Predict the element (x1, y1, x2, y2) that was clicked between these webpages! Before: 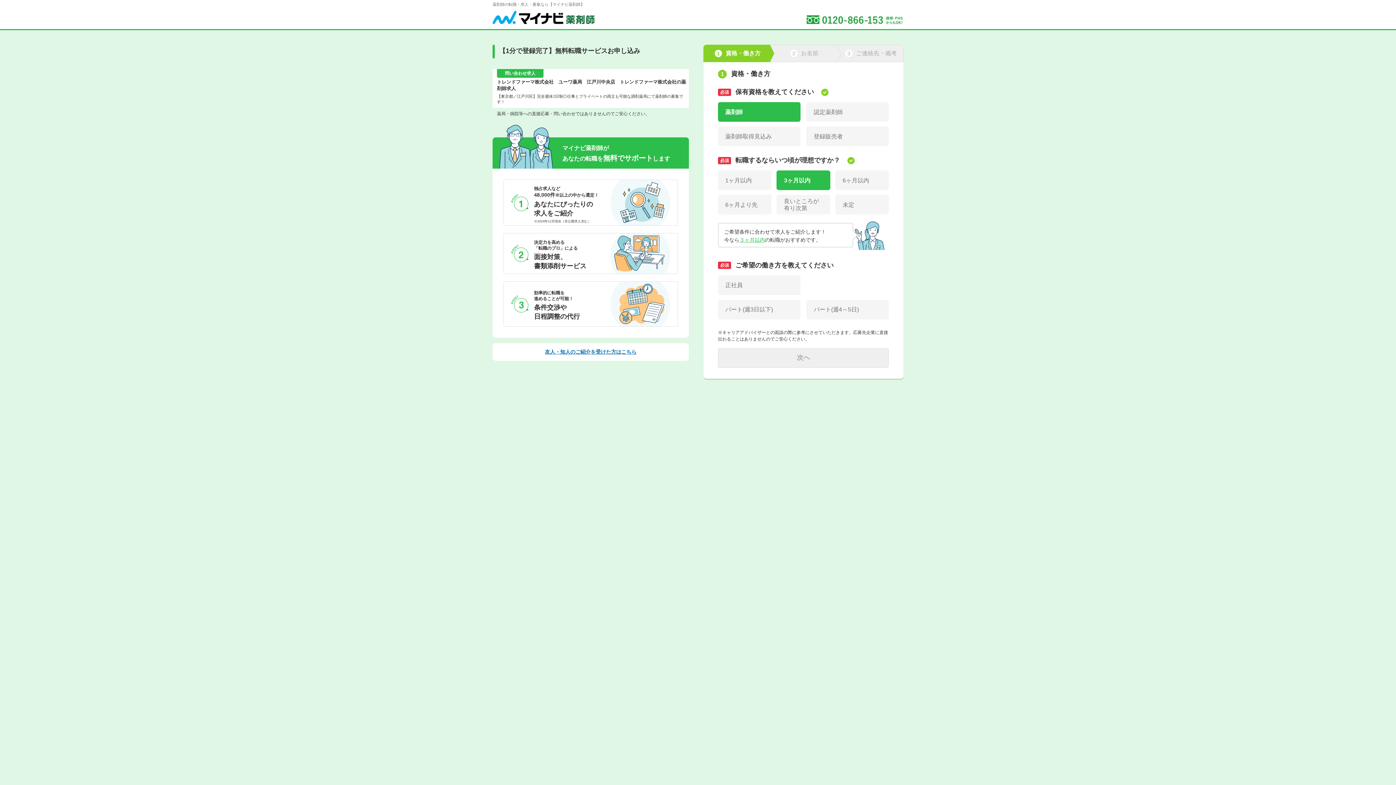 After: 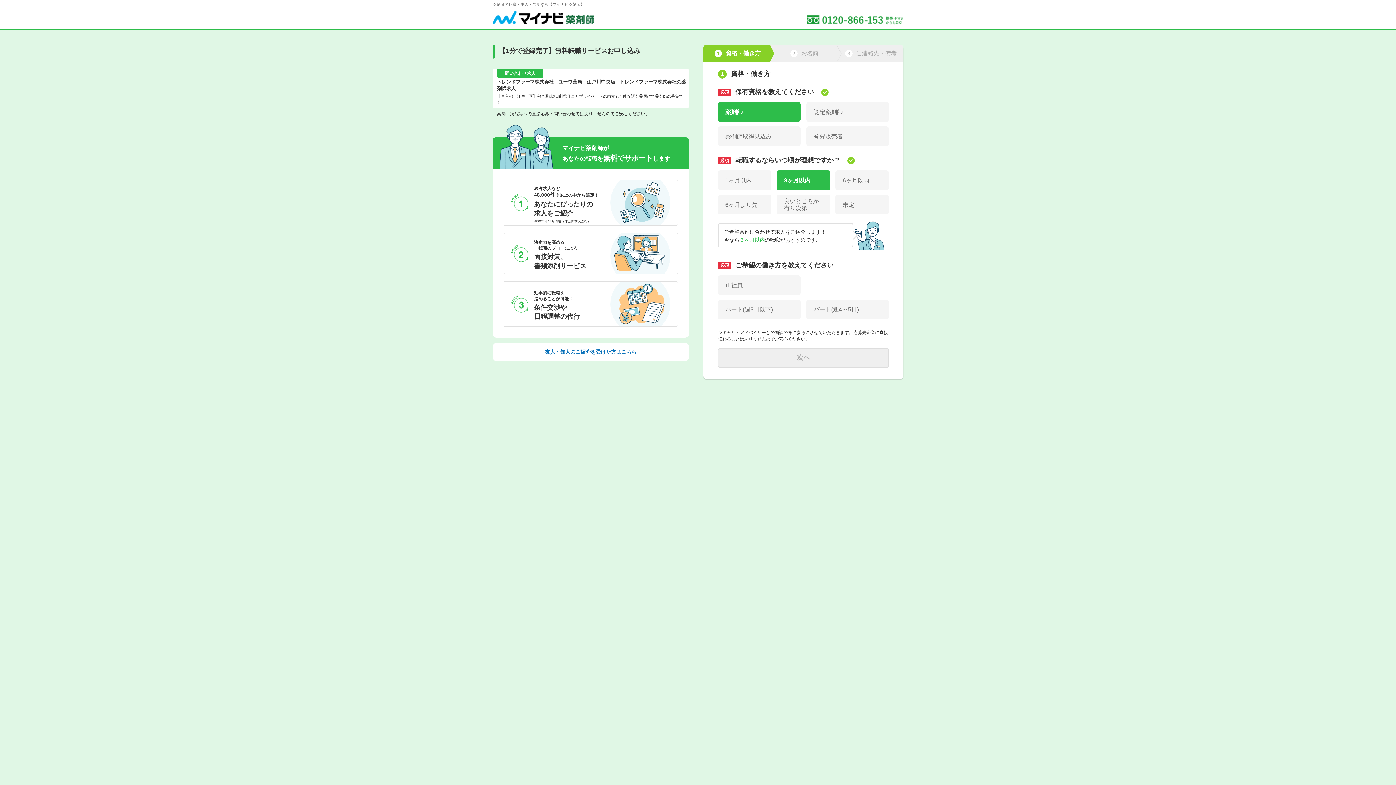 Action: label: 友人・知人のご紹介を受けた方はこちら bbox: (498, 348, 683, 355)